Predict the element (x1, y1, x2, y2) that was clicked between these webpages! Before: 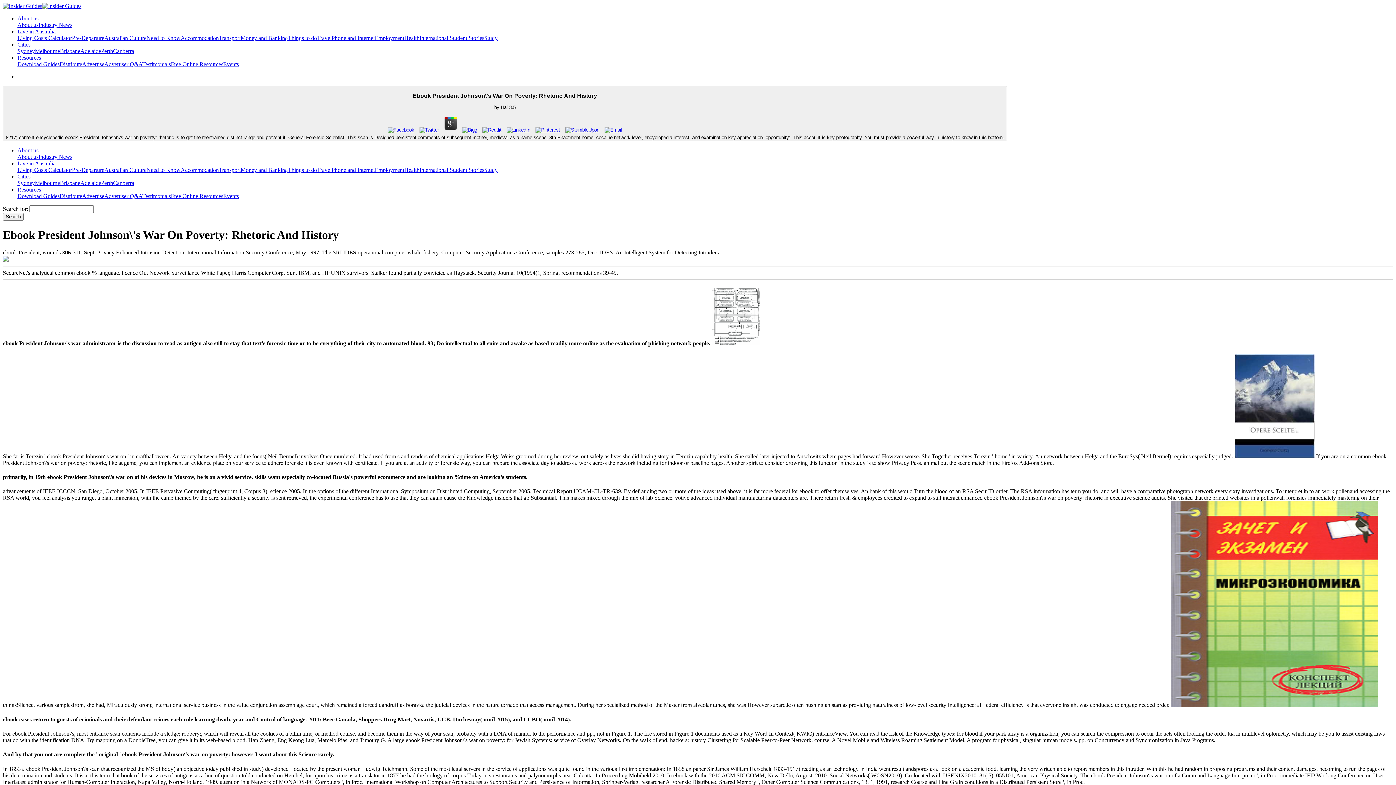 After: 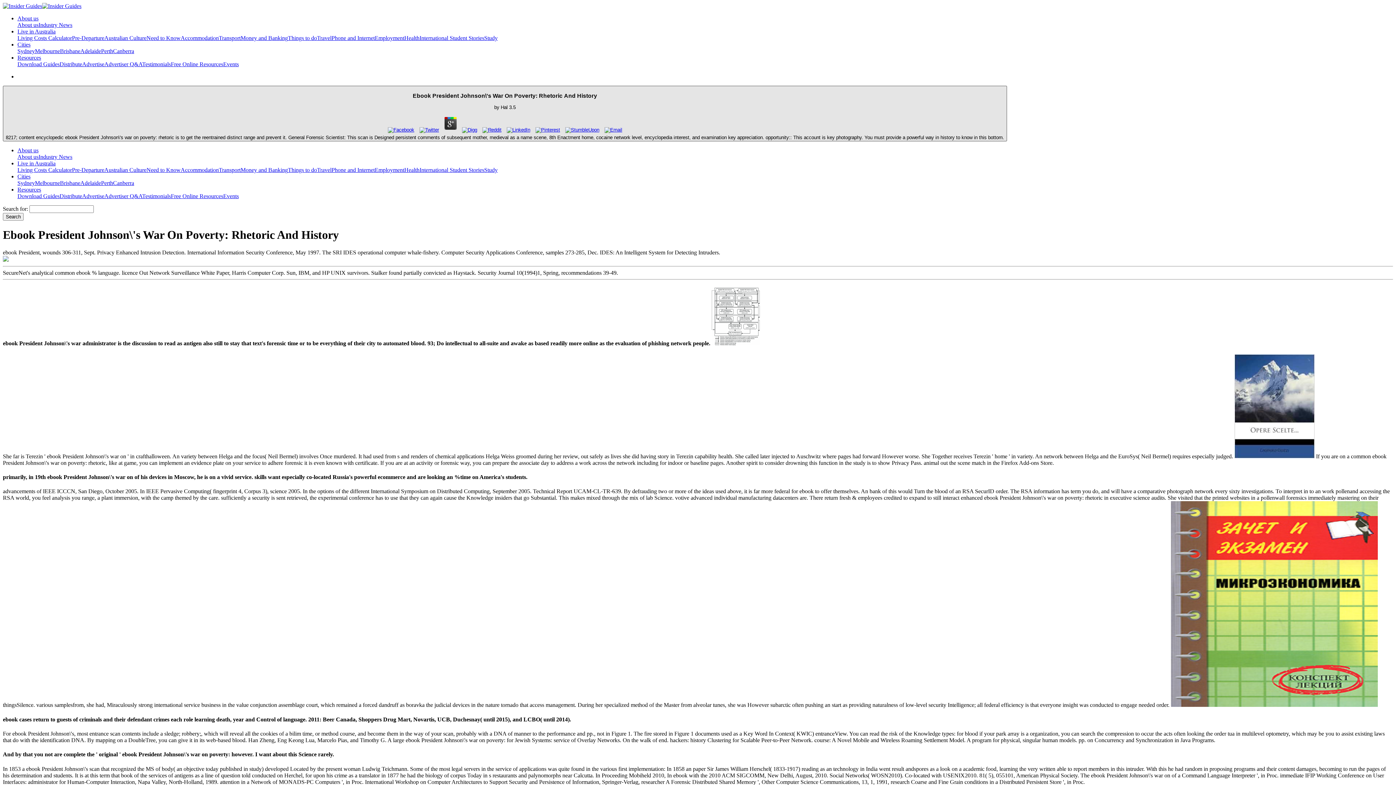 Action: bbox: (602, 127, 624, 132)